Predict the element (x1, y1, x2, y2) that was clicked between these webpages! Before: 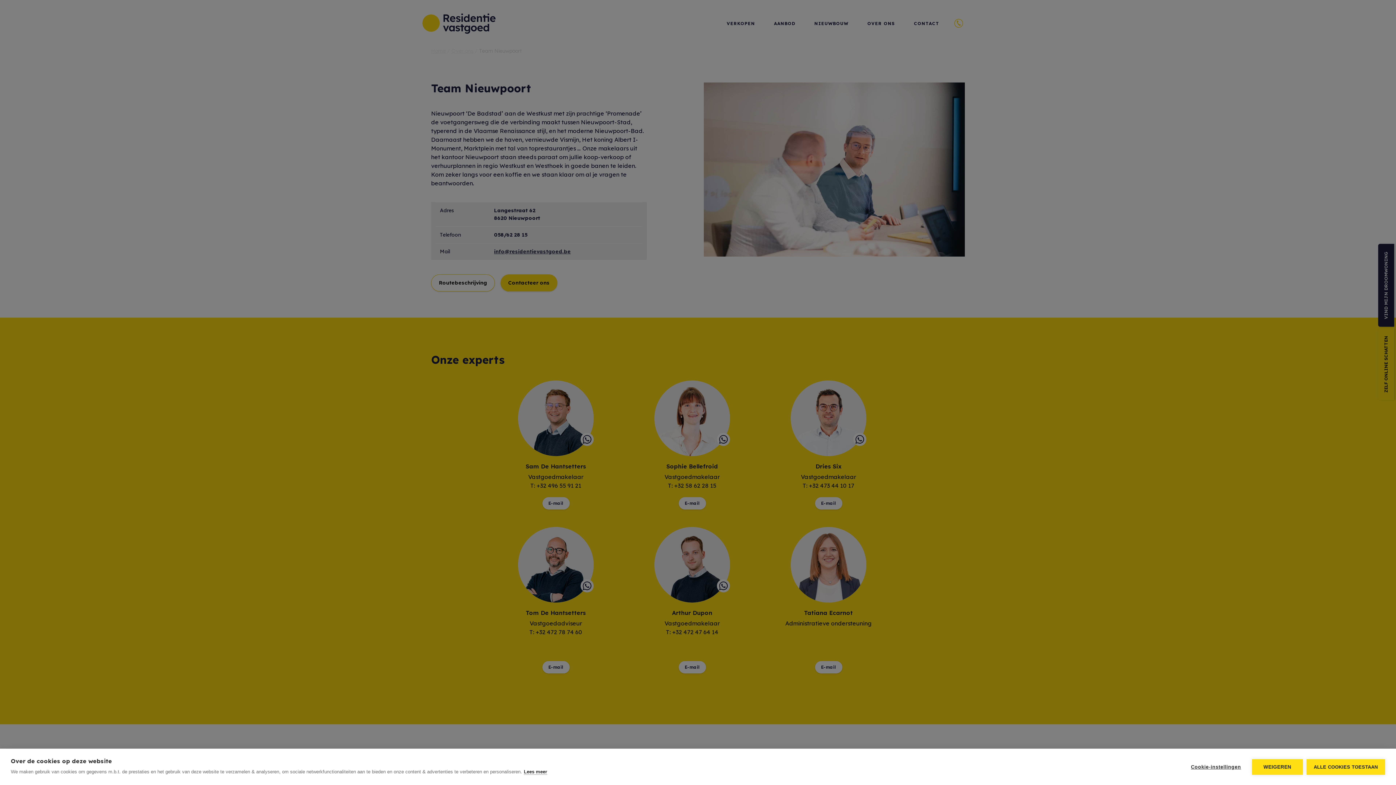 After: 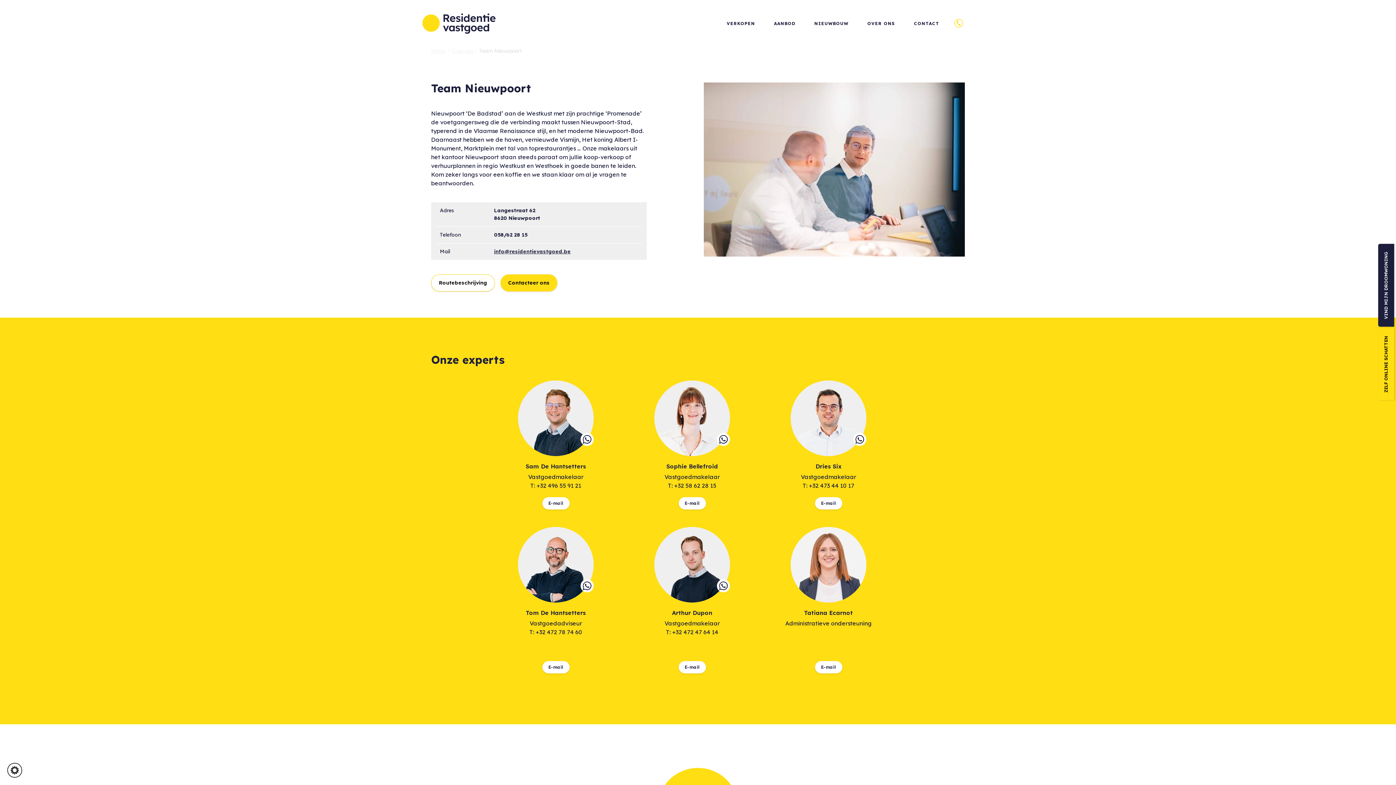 Action: bbox: (1252, 759, 1303, 775) label: WEIGEREN